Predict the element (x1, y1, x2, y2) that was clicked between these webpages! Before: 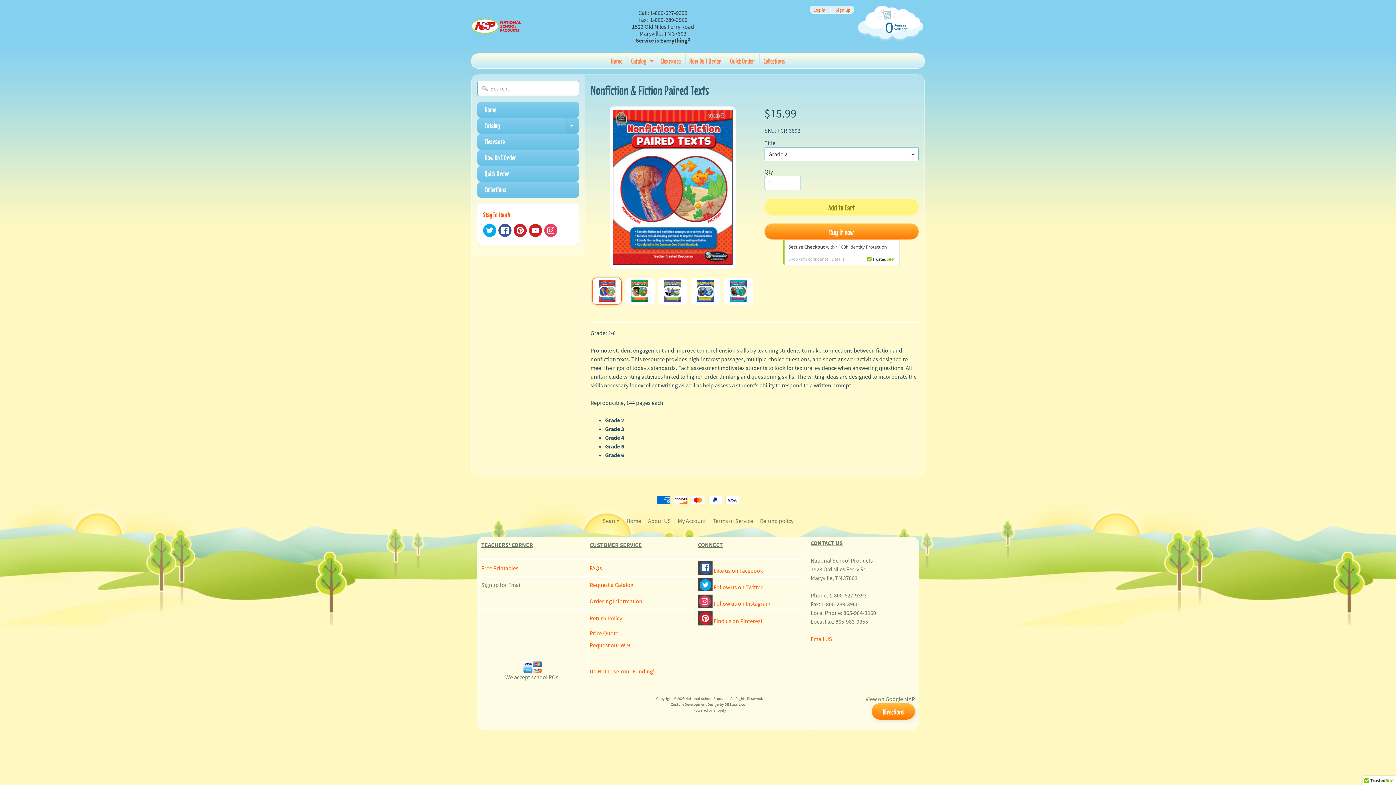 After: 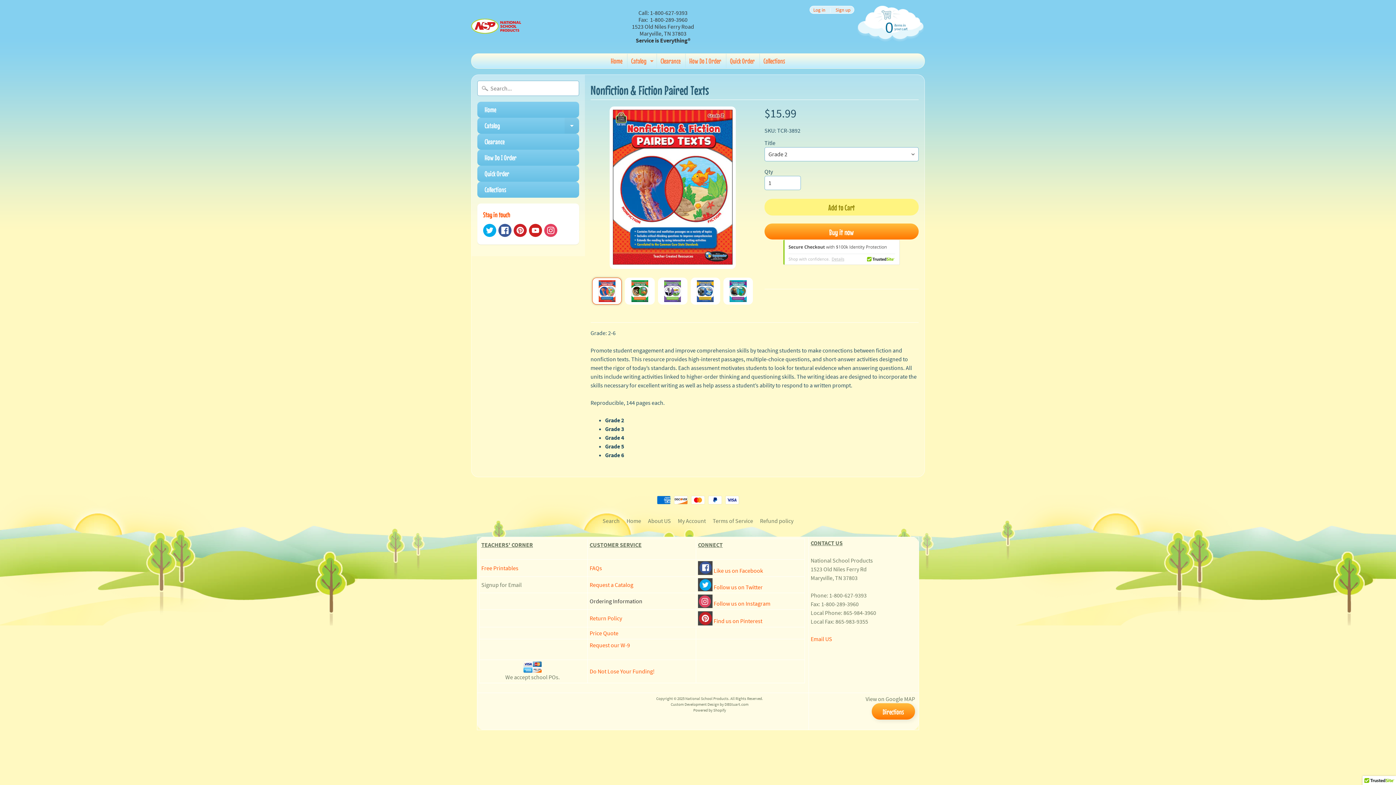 Action: bbox: (589, 597, 642, 605) label: Ordering Information